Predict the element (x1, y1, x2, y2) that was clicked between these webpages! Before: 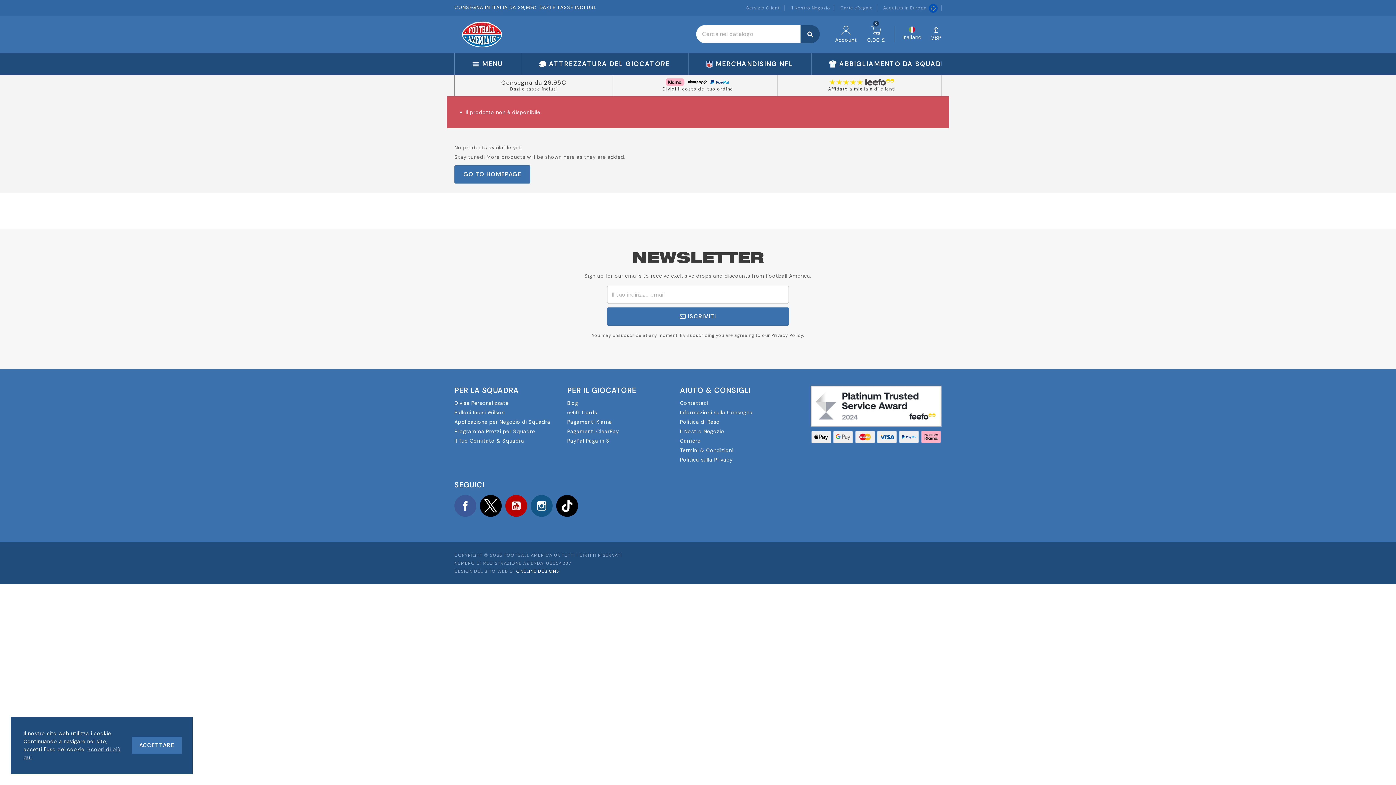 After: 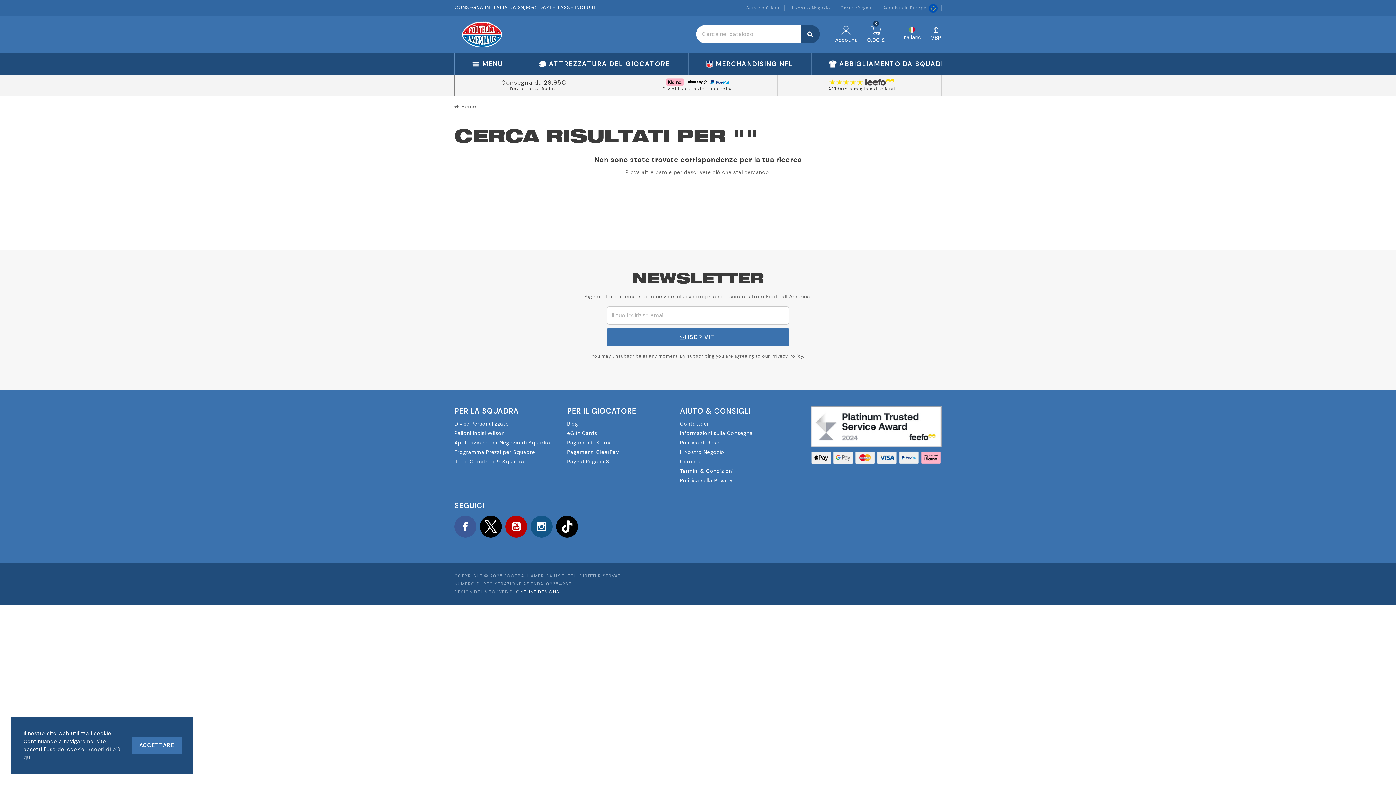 Action: label: search bbox: (800, 25, 820, 43)